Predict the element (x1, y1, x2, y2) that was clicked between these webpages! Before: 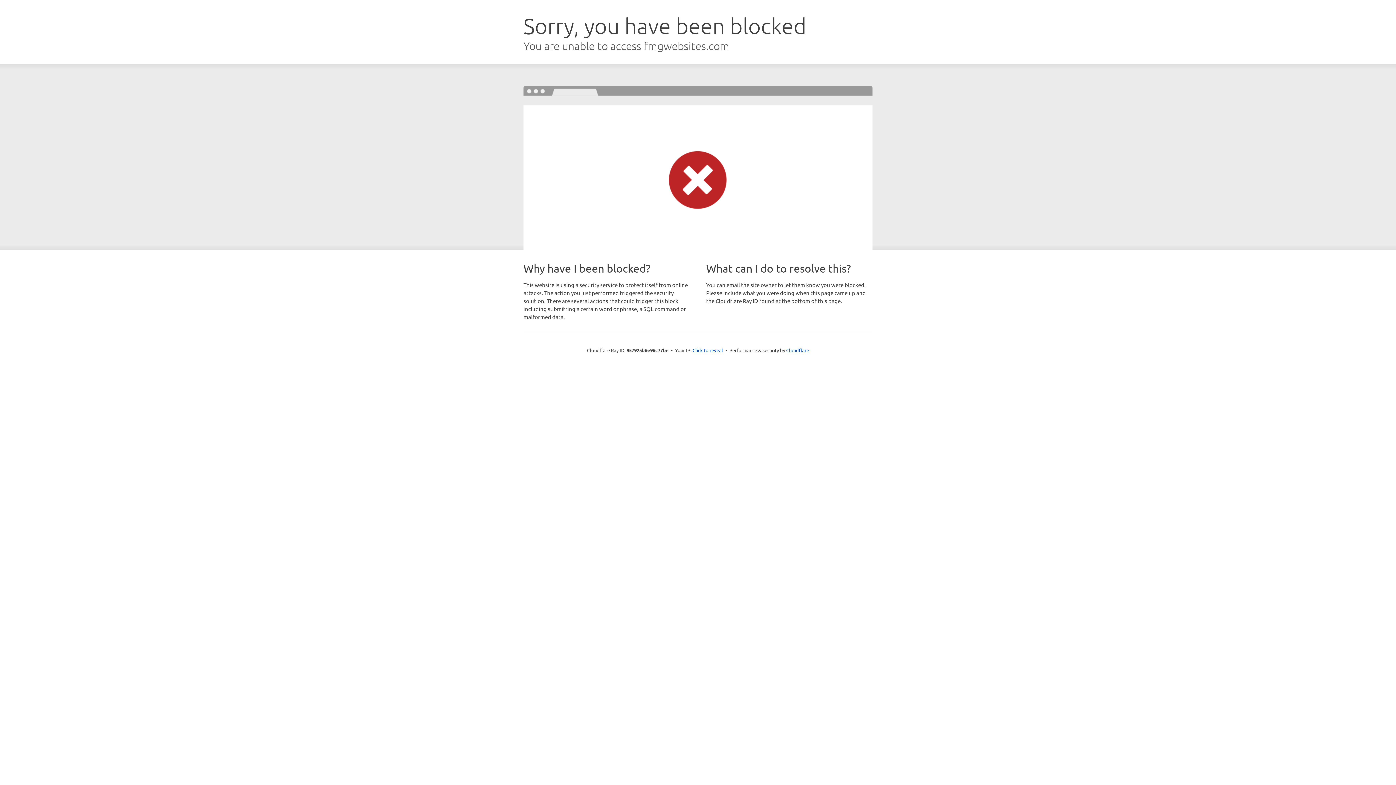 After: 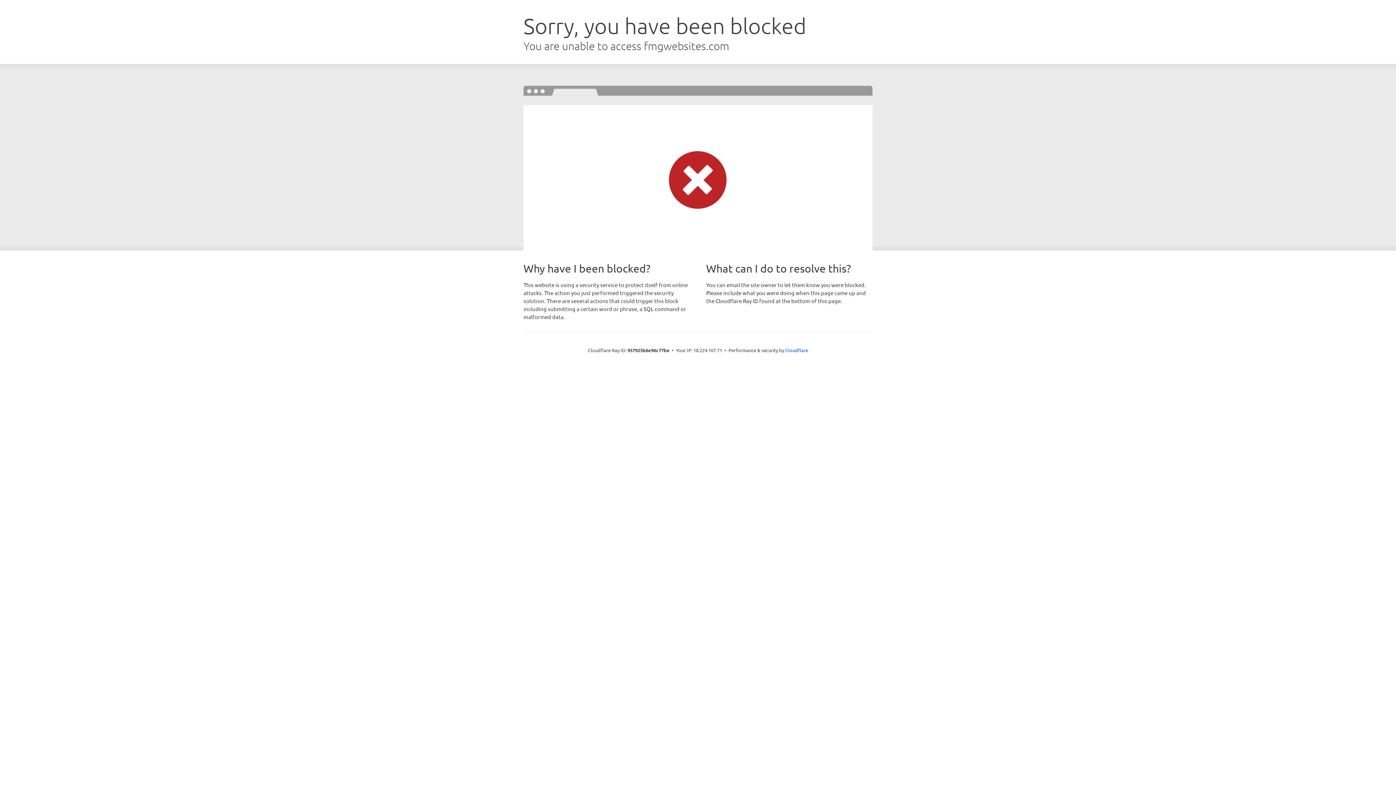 Action: label: Click to reveal bbox: (692, 346, 723, 353)